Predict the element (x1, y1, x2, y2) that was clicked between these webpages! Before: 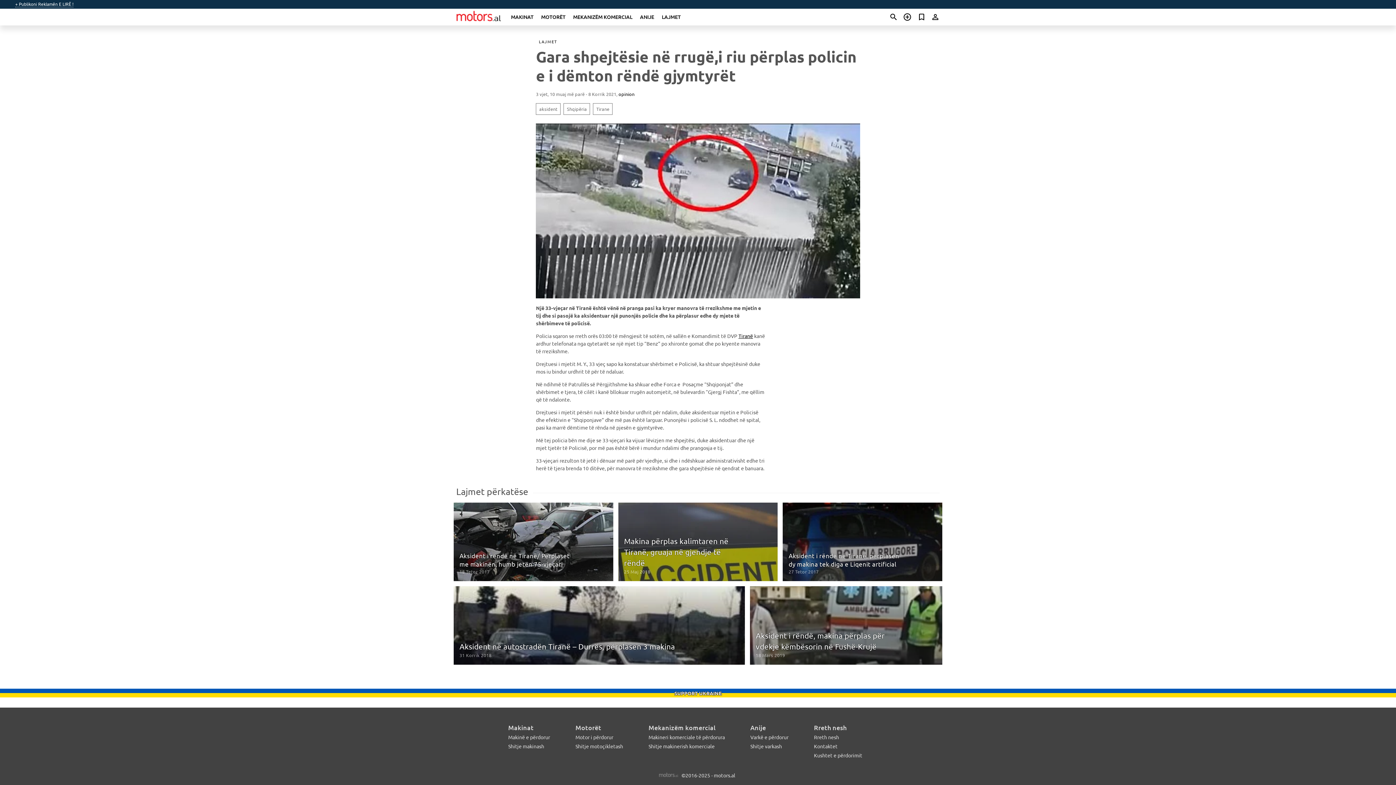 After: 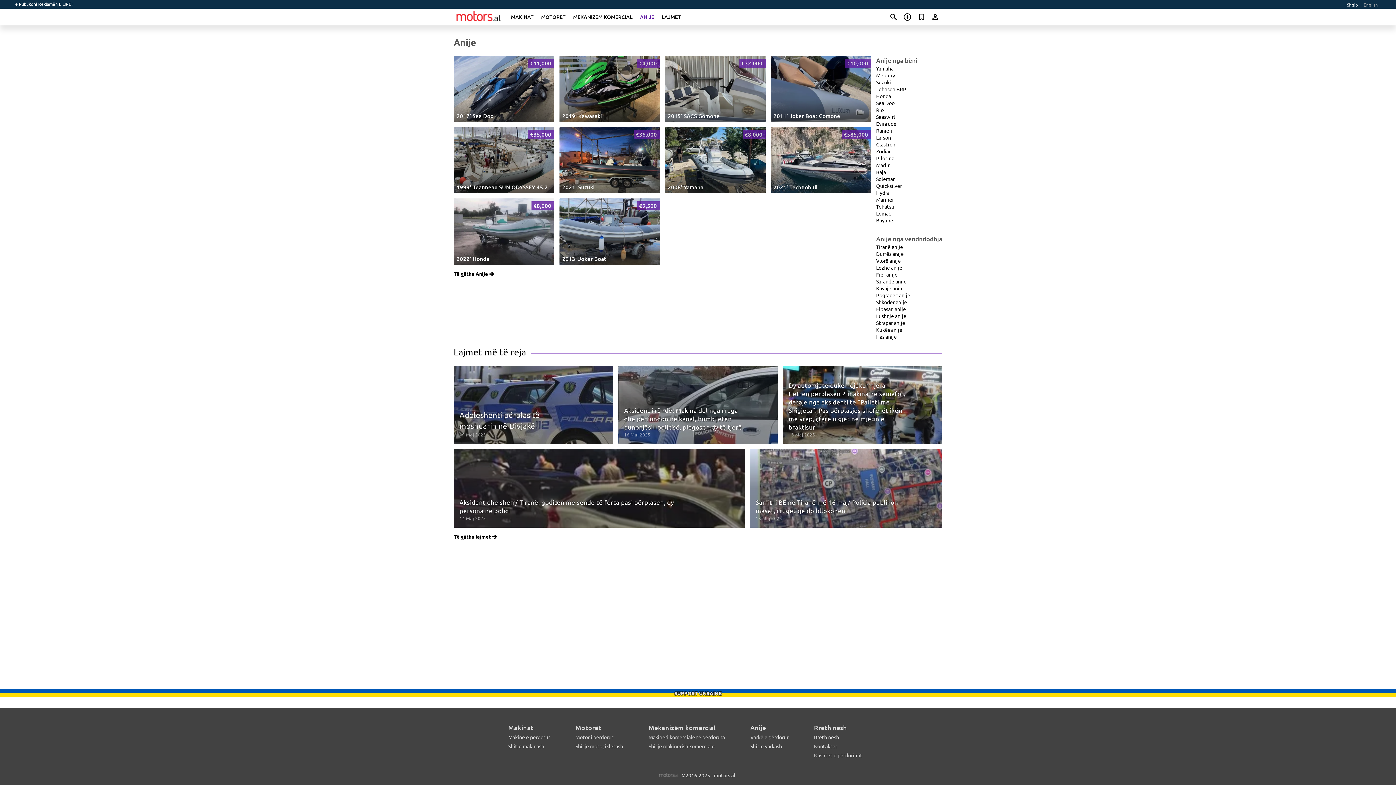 Action: label: ANIJE bbox: (640, 13, 654, 20)